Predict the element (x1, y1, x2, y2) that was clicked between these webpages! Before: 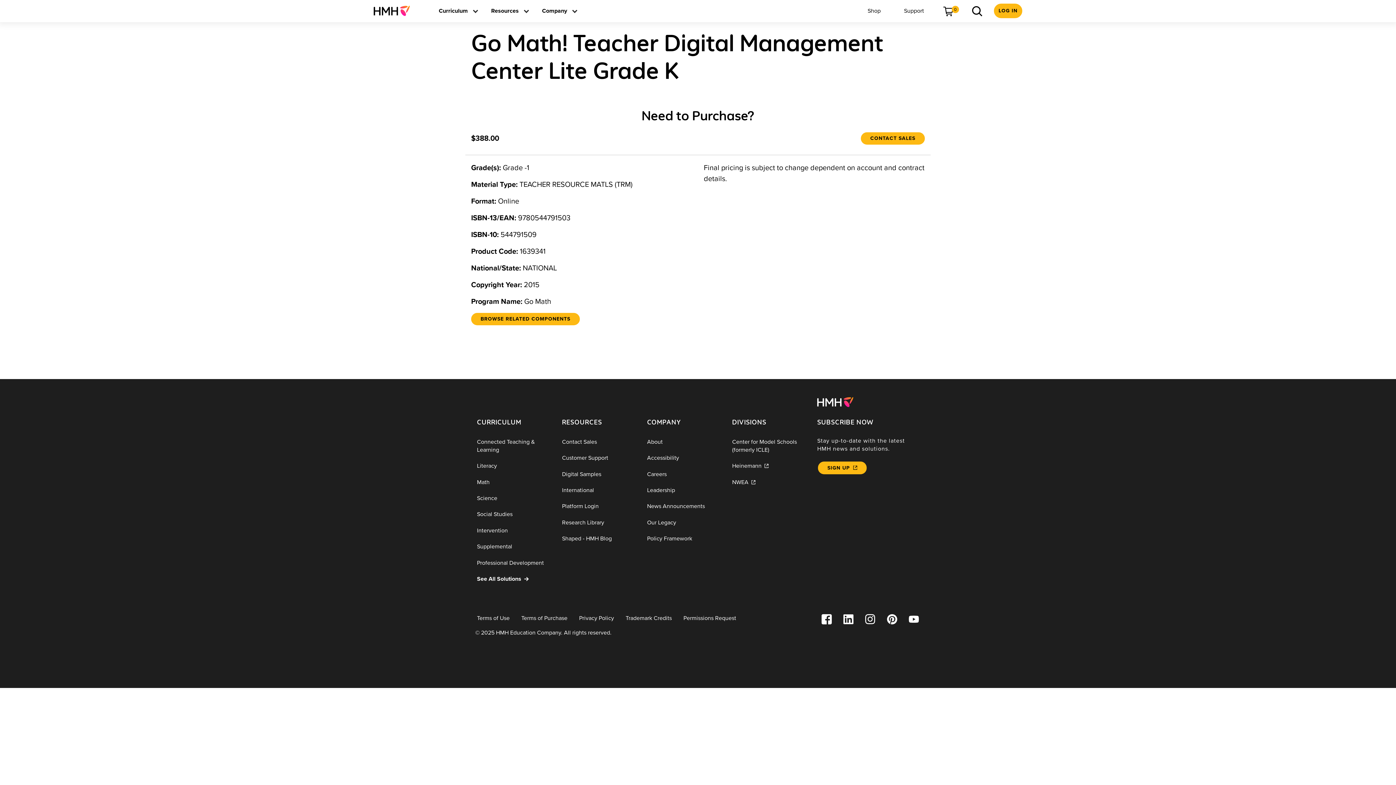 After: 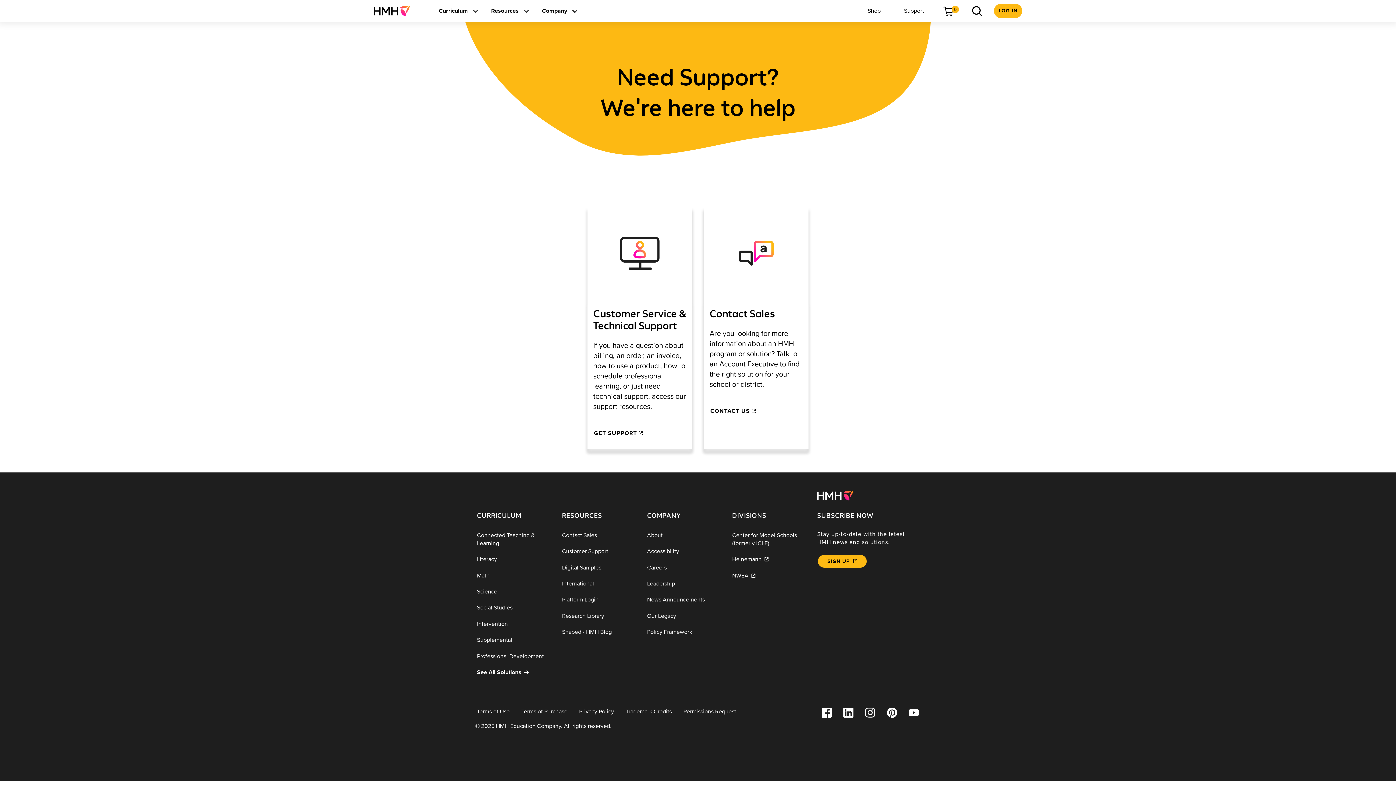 Action: bbox: (556, 450, 641, 466) label: Customer Support